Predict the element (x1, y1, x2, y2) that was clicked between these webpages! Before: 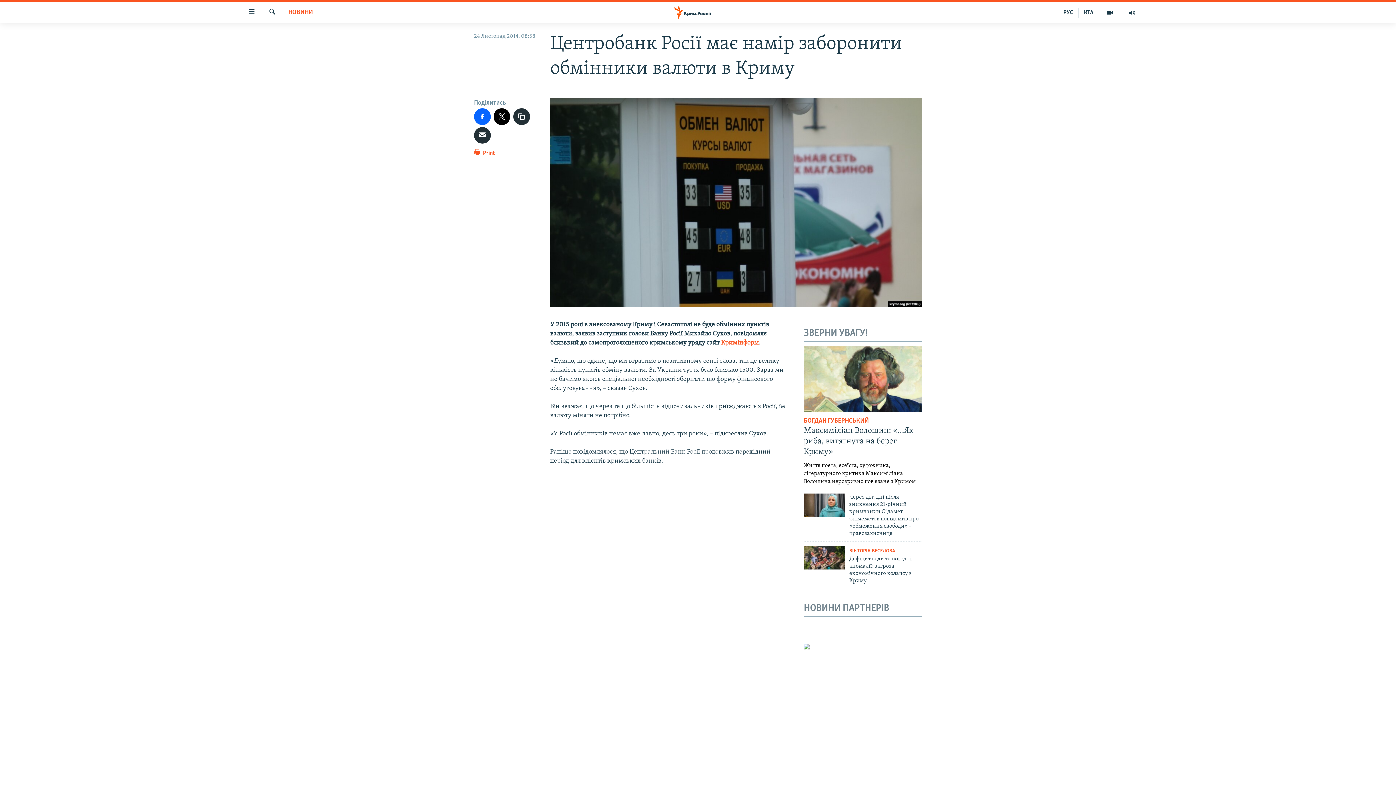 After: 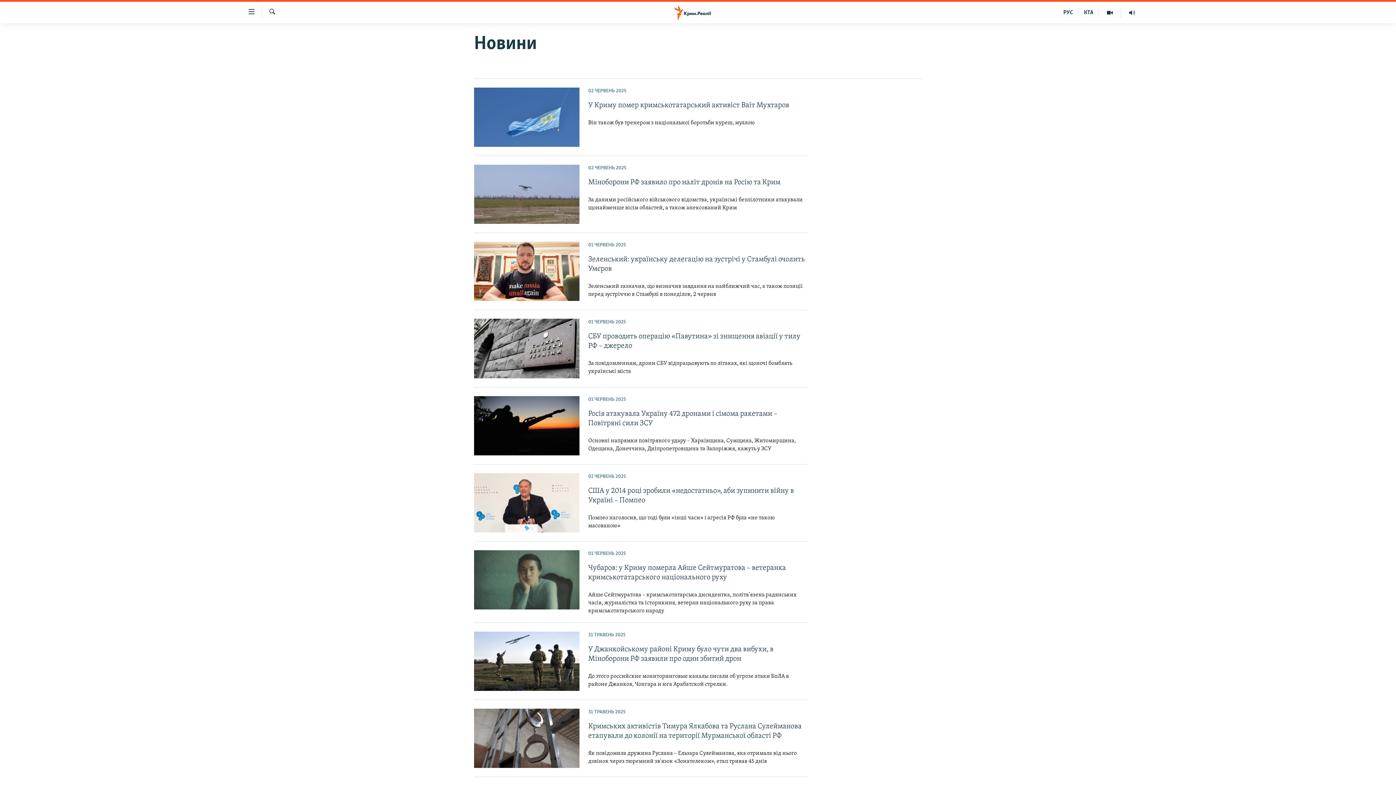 Action: label: НОВИНИ bbox: (288, 8, 313, 17)